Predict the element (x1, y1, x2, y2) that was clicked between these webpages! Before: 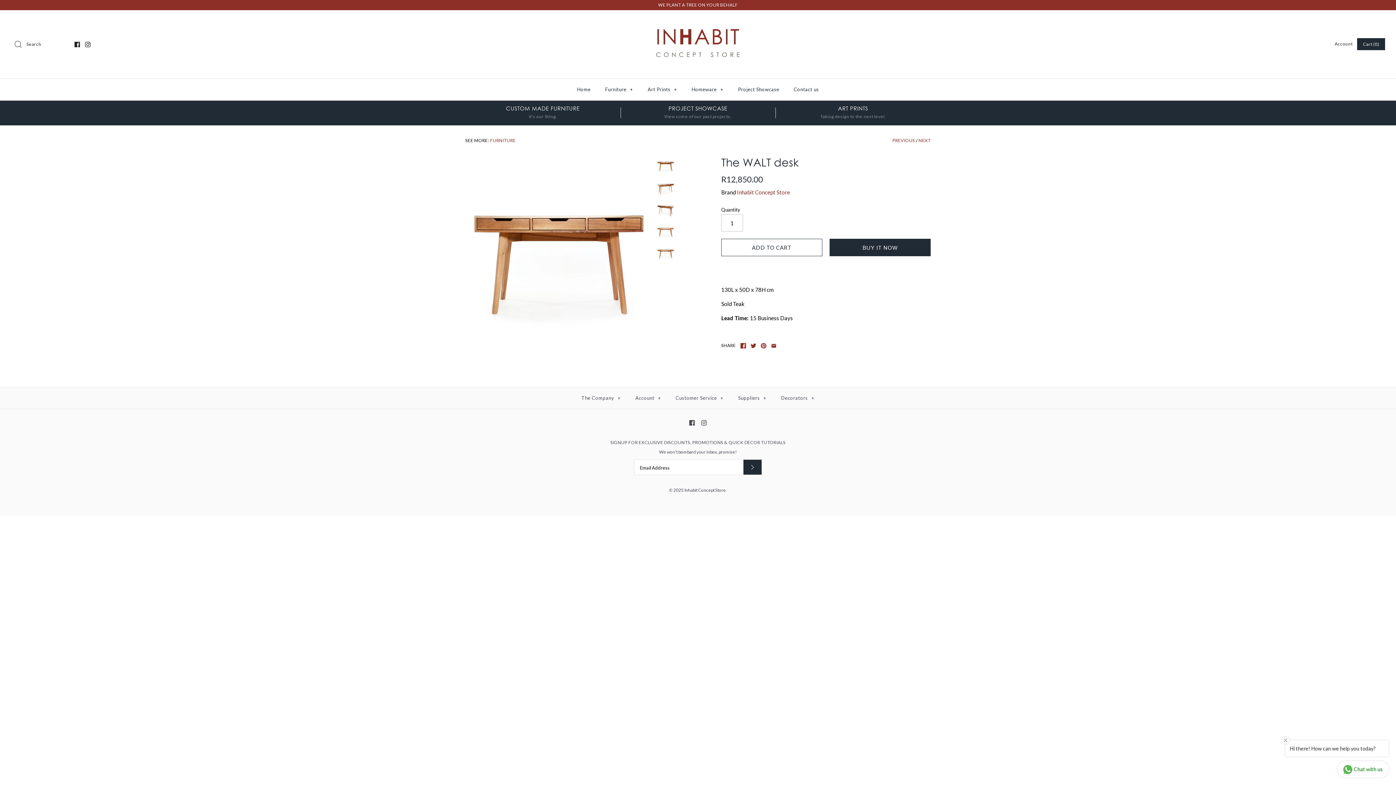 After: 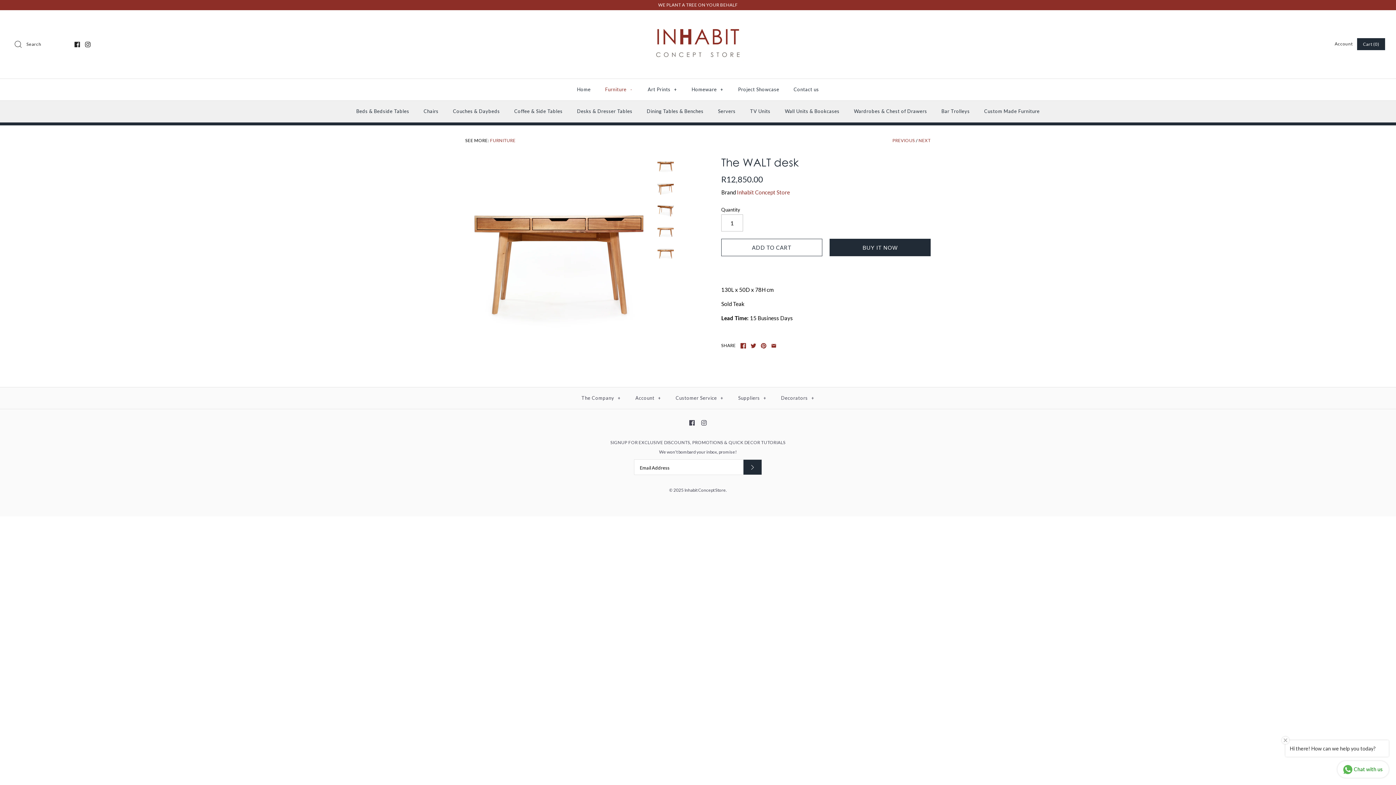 Action: bbox: (598, 78, 640, 100) label: Furniture +